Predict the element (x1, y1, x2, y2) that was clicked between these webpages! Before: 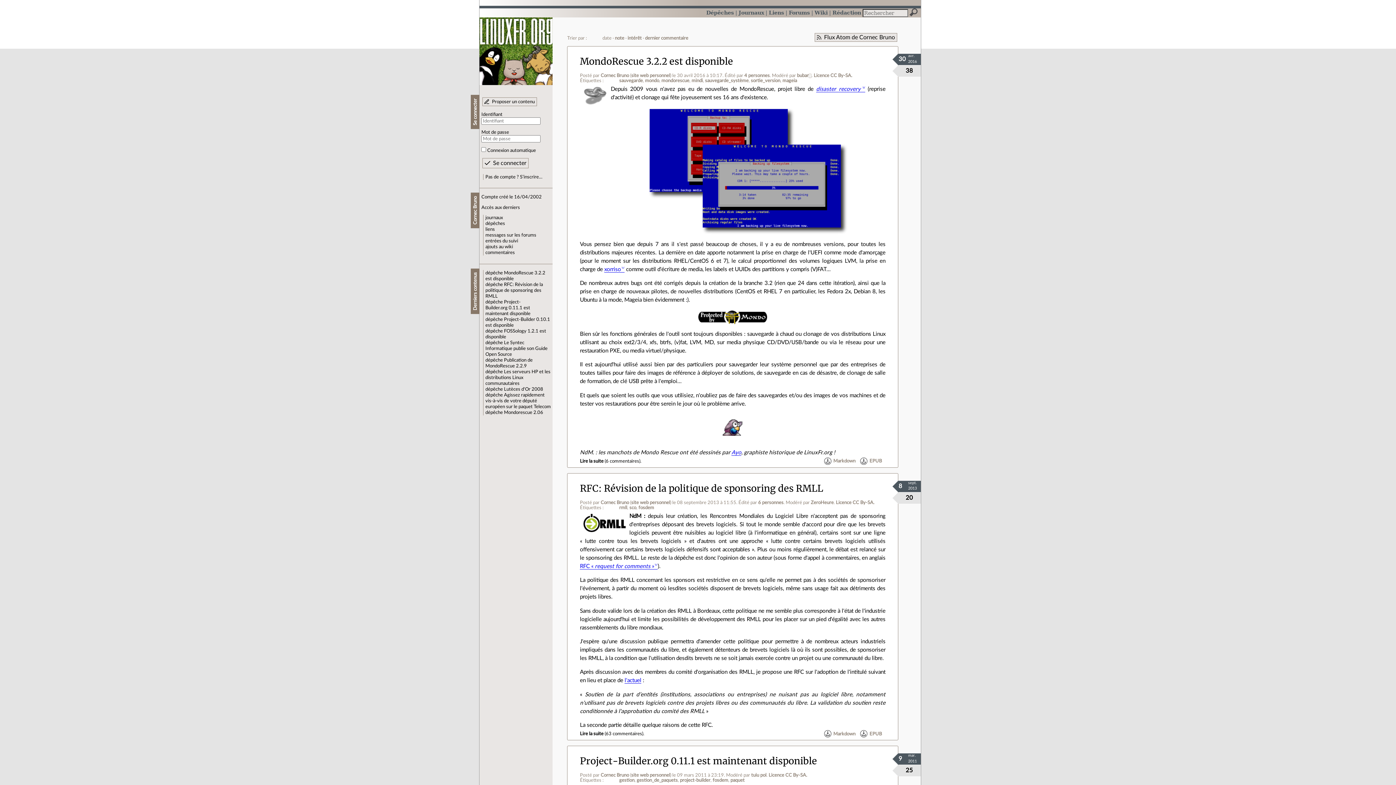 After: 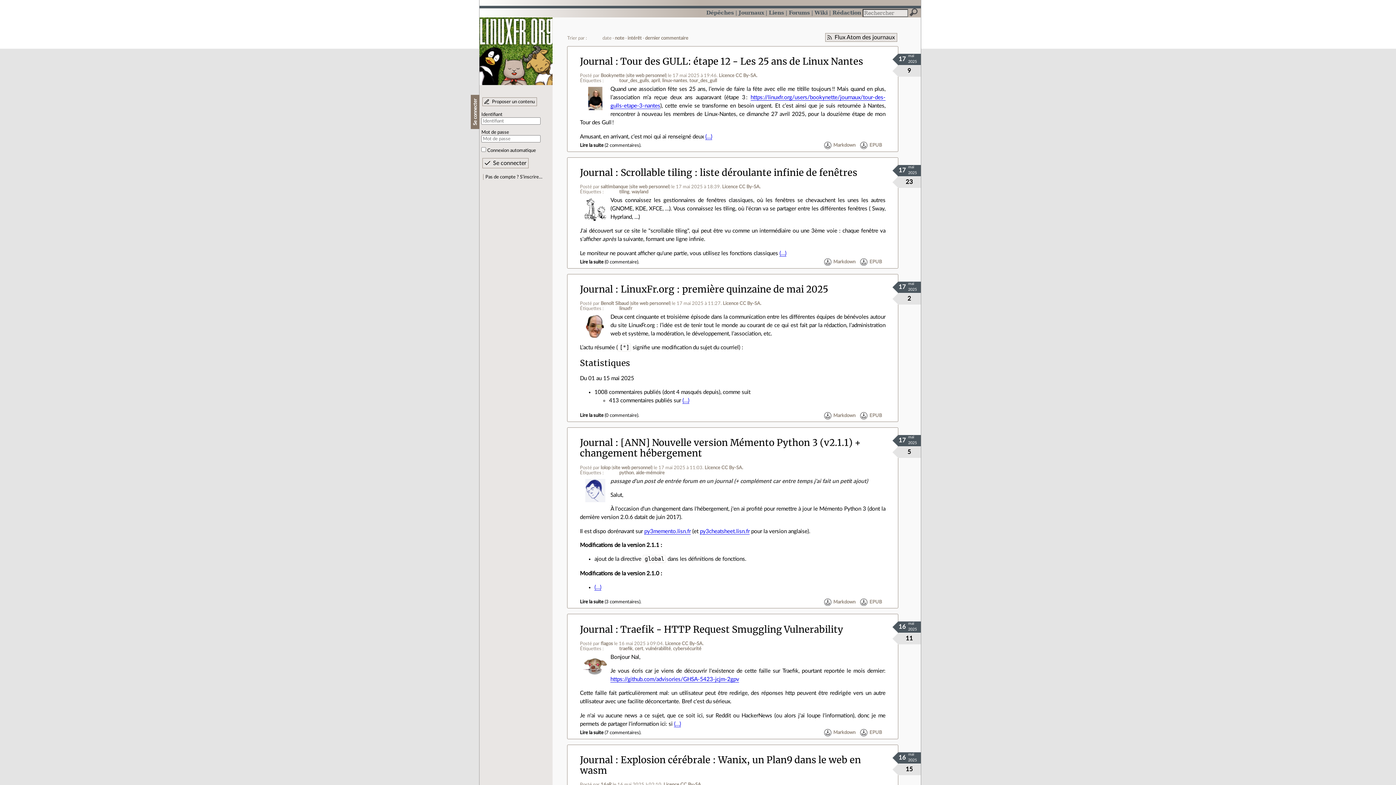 Action: bbox: (738, 9, 764, 15) label: Journaux